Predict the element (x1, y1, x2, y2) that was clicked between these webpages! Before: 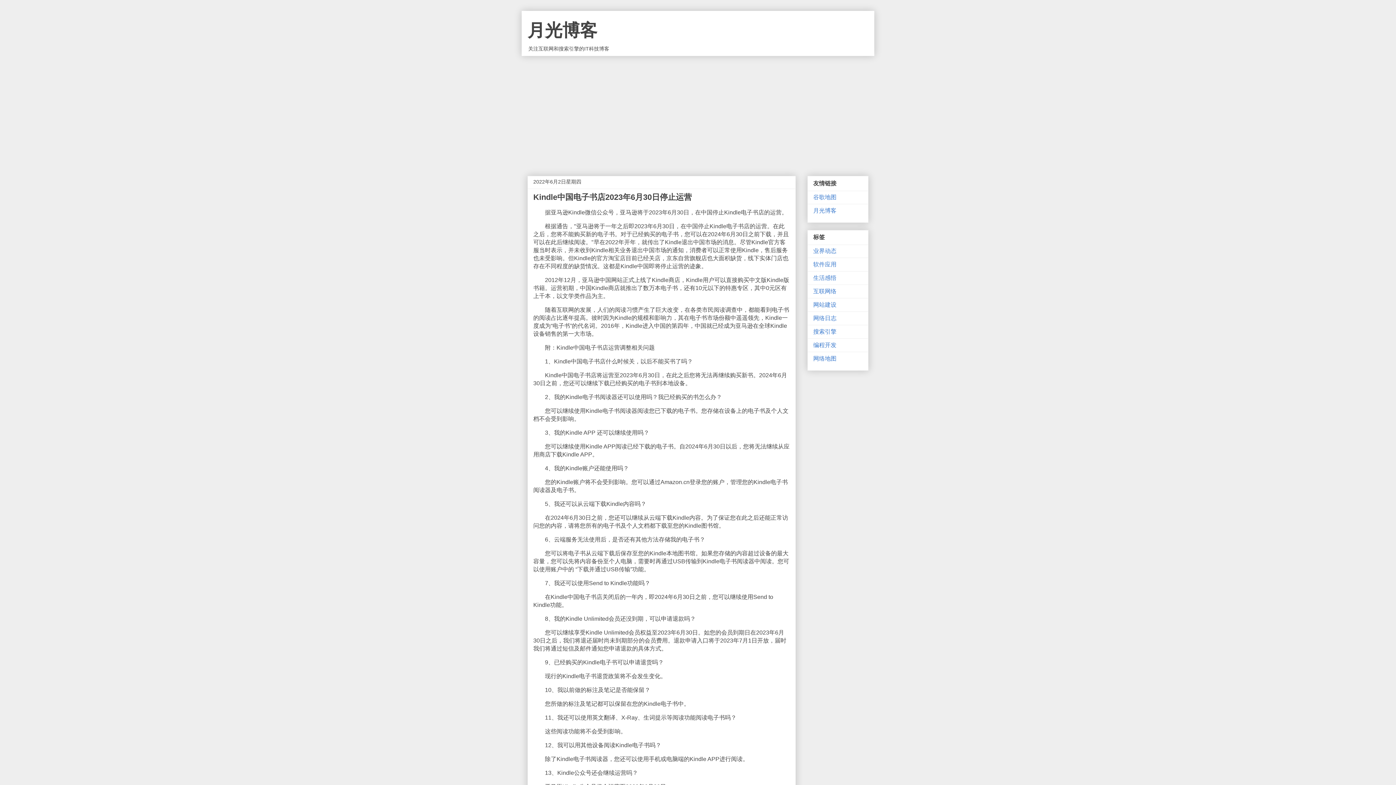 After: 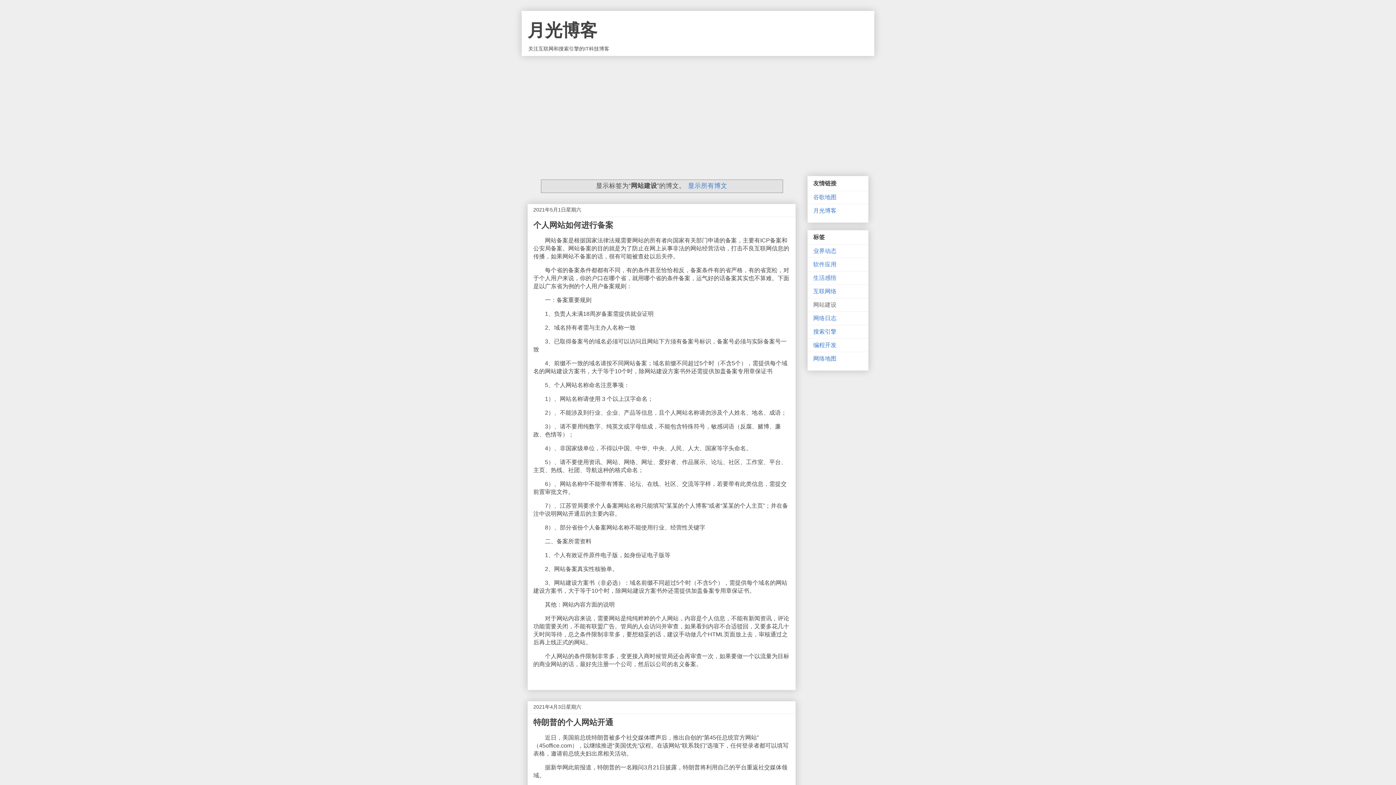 Action: bbox: (813, 301, 836, 308) label: 网站建设